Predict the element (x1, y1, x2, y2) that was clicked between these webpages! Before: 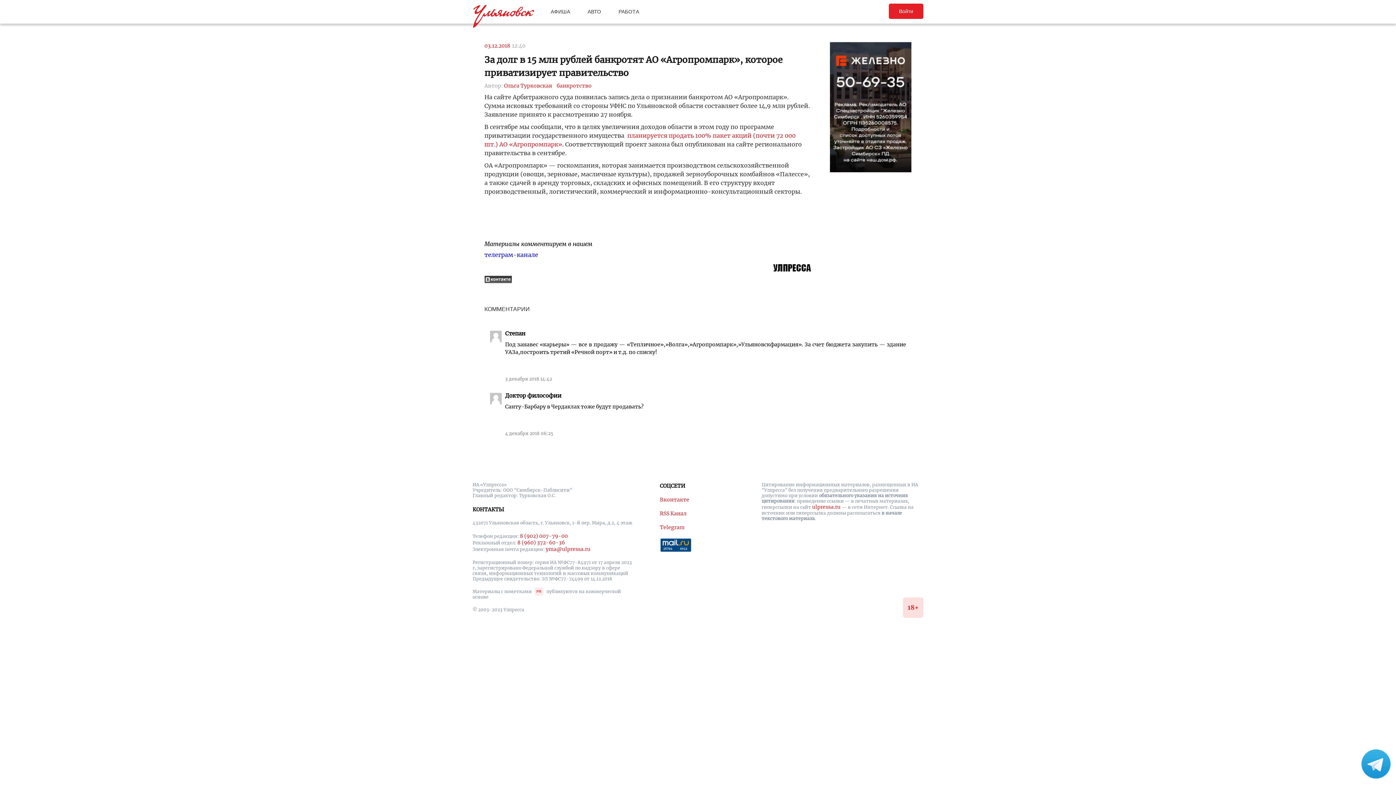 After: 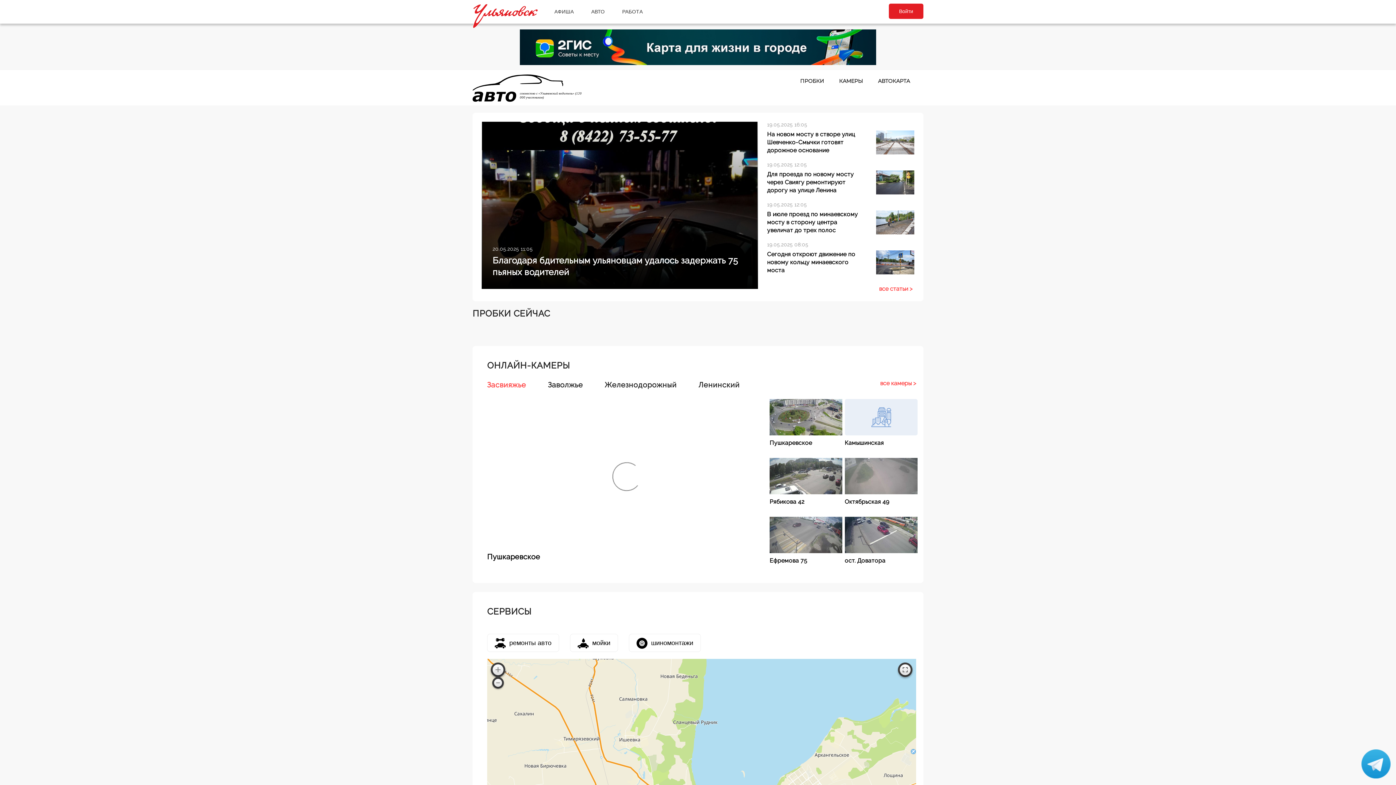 Action: label: АВТО bbox: (587, 8, 601, 14)